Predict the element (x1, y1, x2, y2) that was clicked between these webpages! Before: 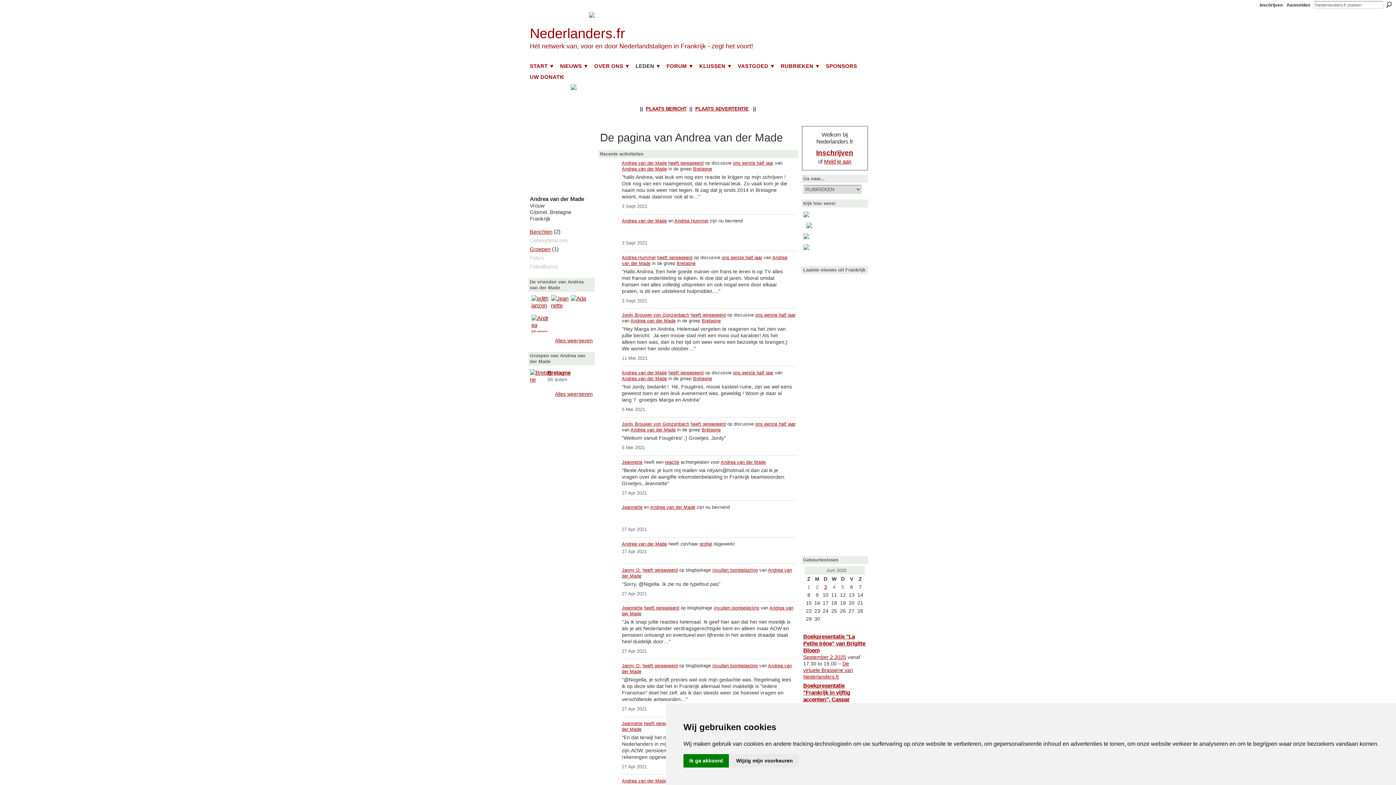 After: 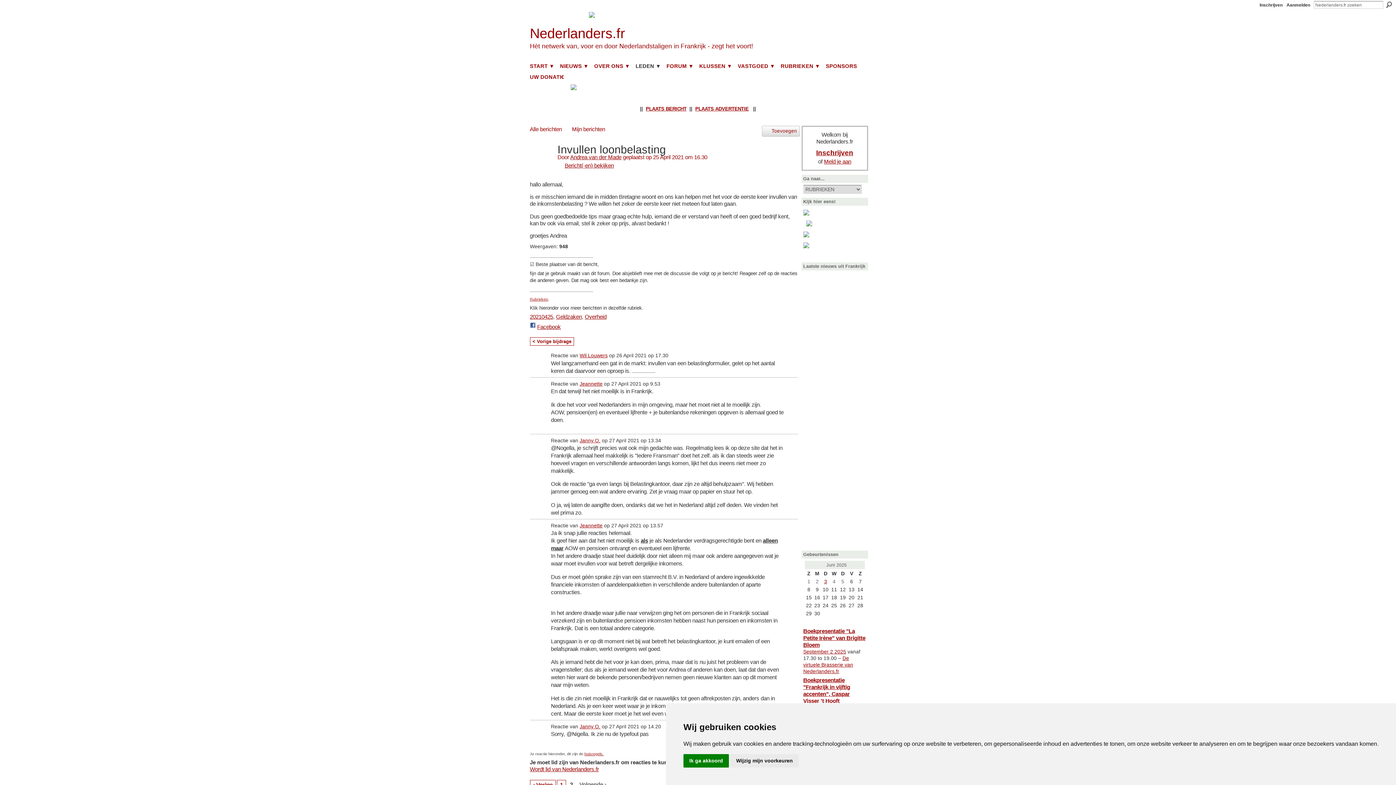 Action: label: heeft gereageerd bbox: (642, 567, 678, 572)